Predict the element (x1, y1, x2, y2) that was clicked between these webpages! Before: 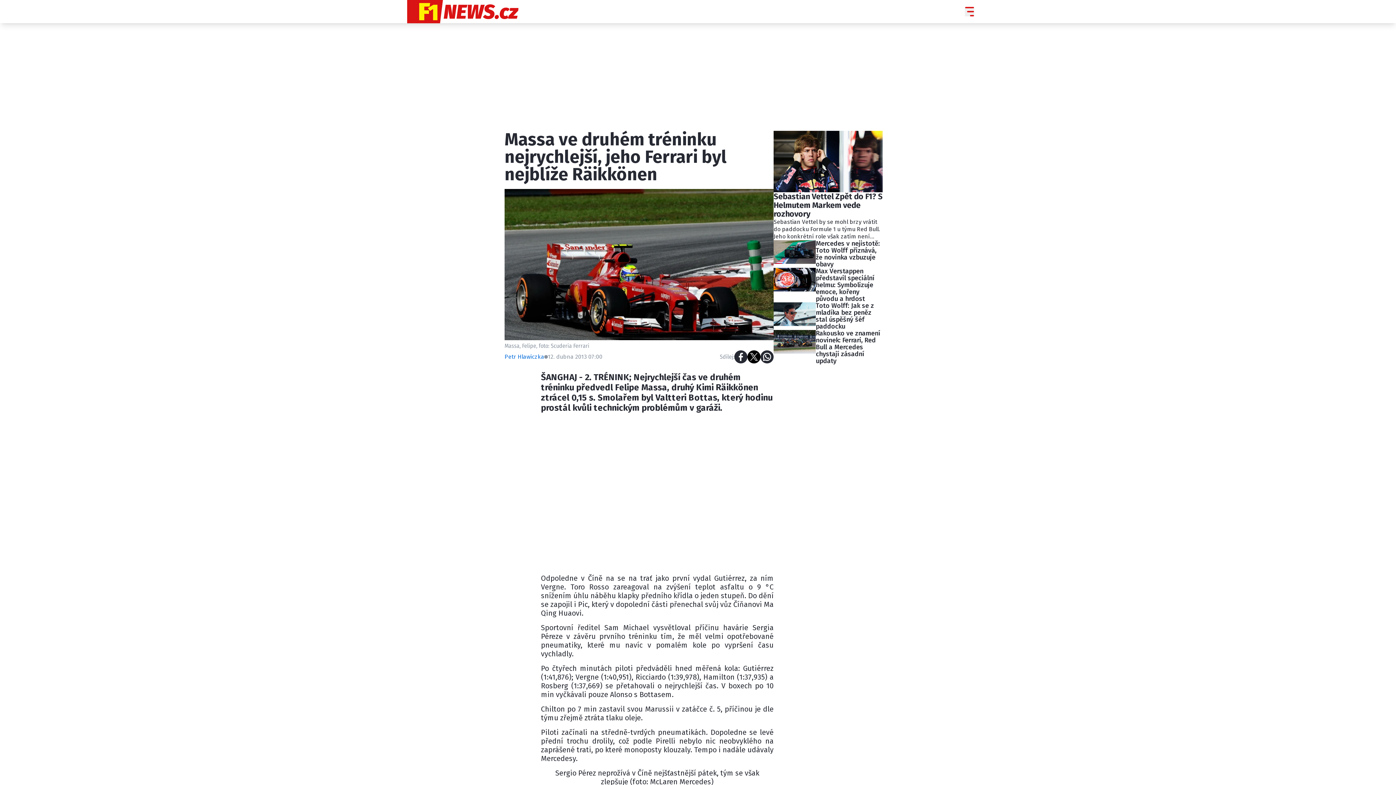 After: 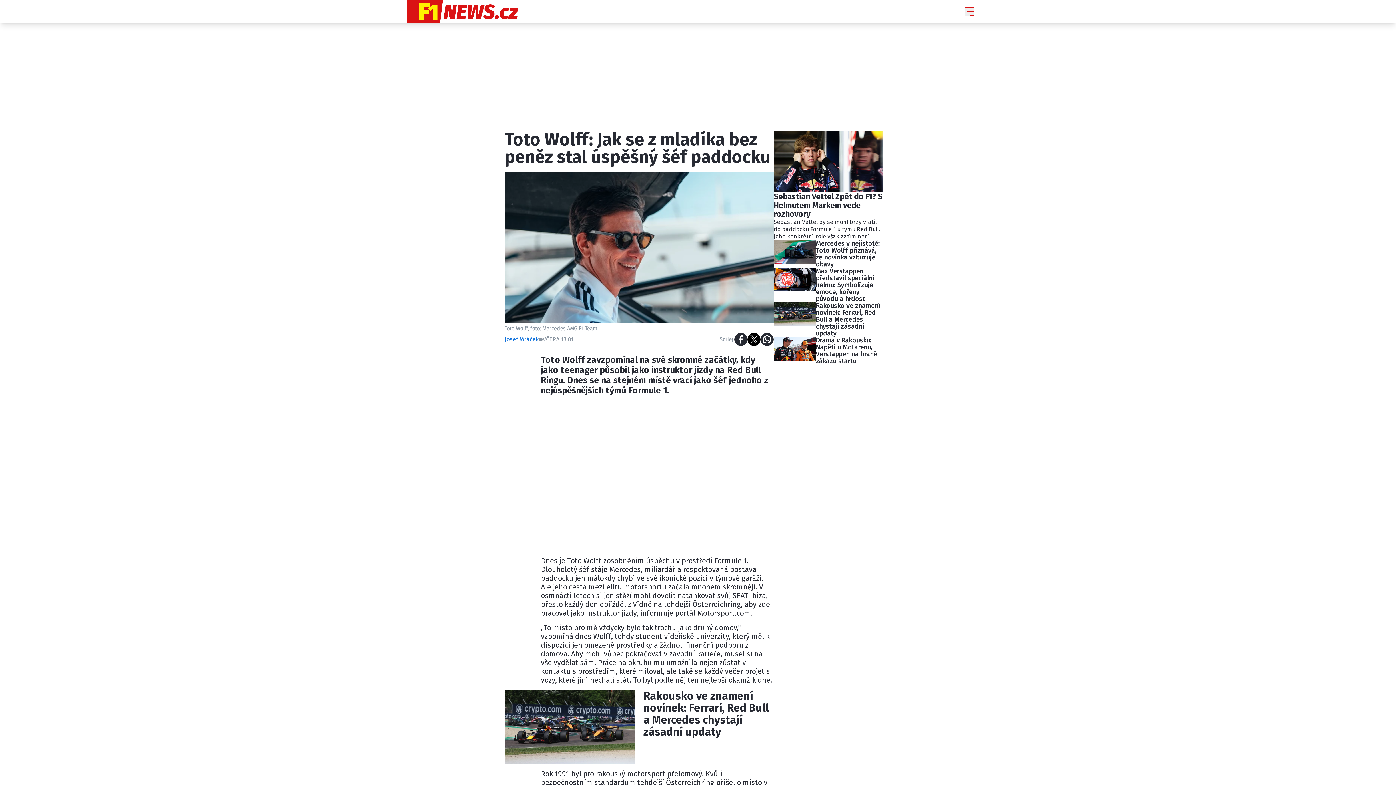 Action: label: Toto Wolff: Jak se z mladíka bez peněz stal úspěšný šéf paddocku bbox: (773, 302, 882, 330)